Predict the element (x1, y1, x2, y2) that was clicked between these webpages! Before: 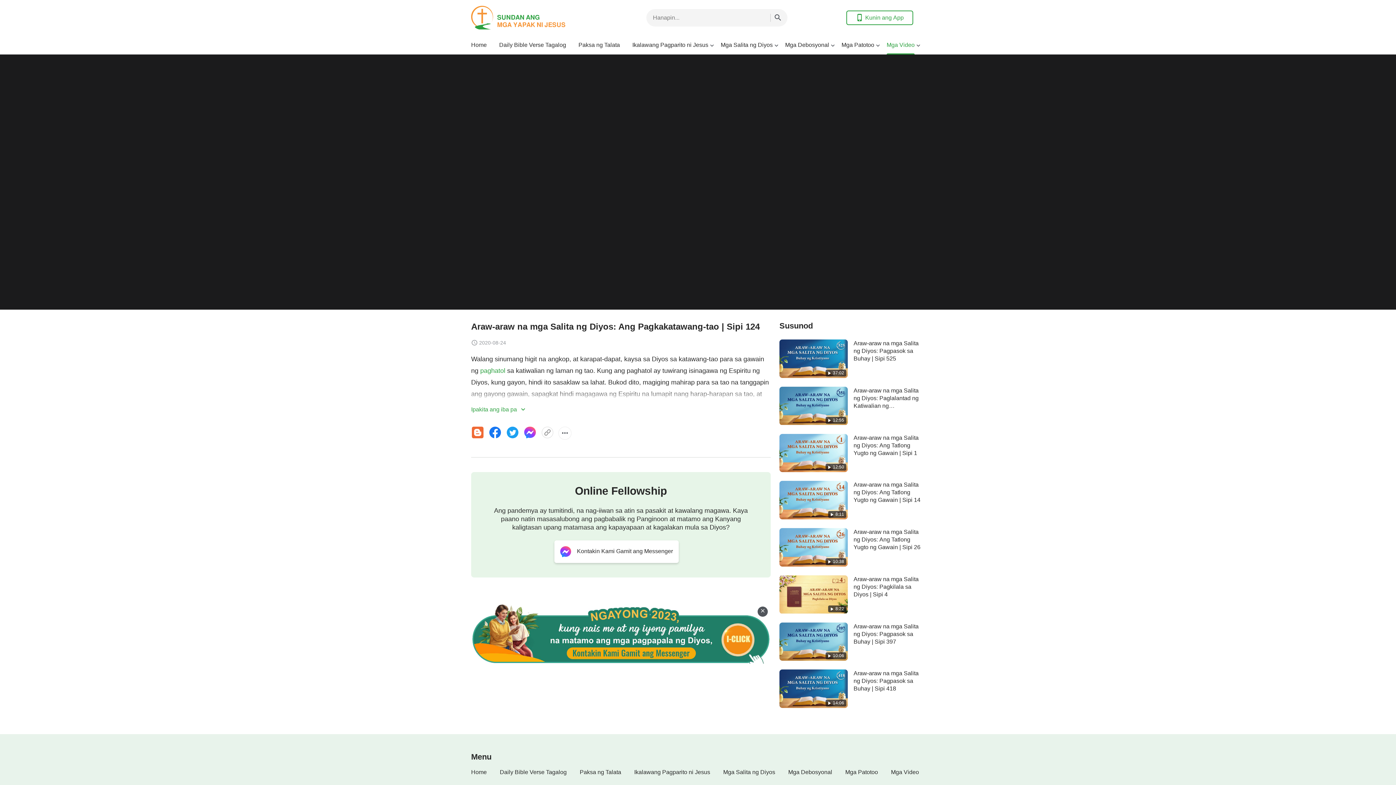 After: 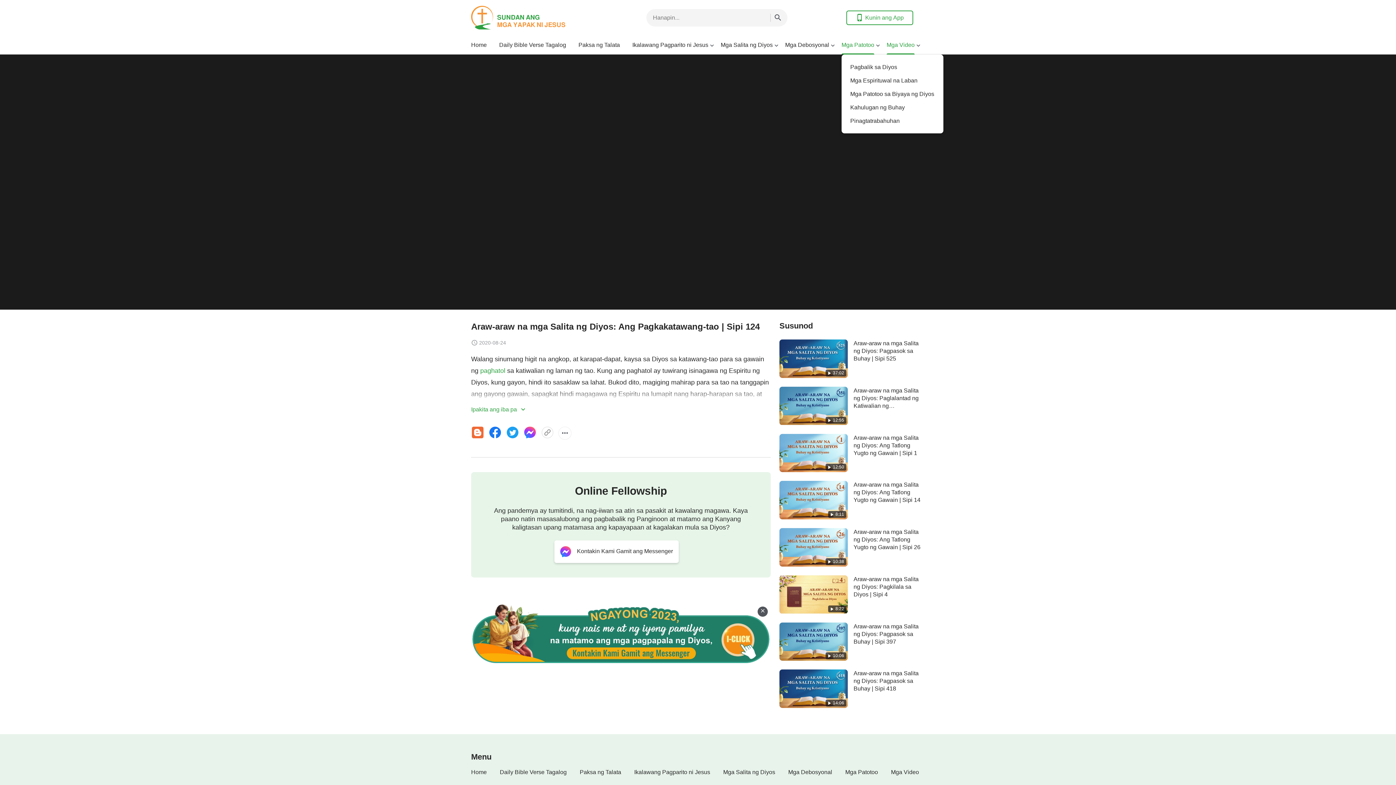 Action: bbox: (874, 41, 881, 49)